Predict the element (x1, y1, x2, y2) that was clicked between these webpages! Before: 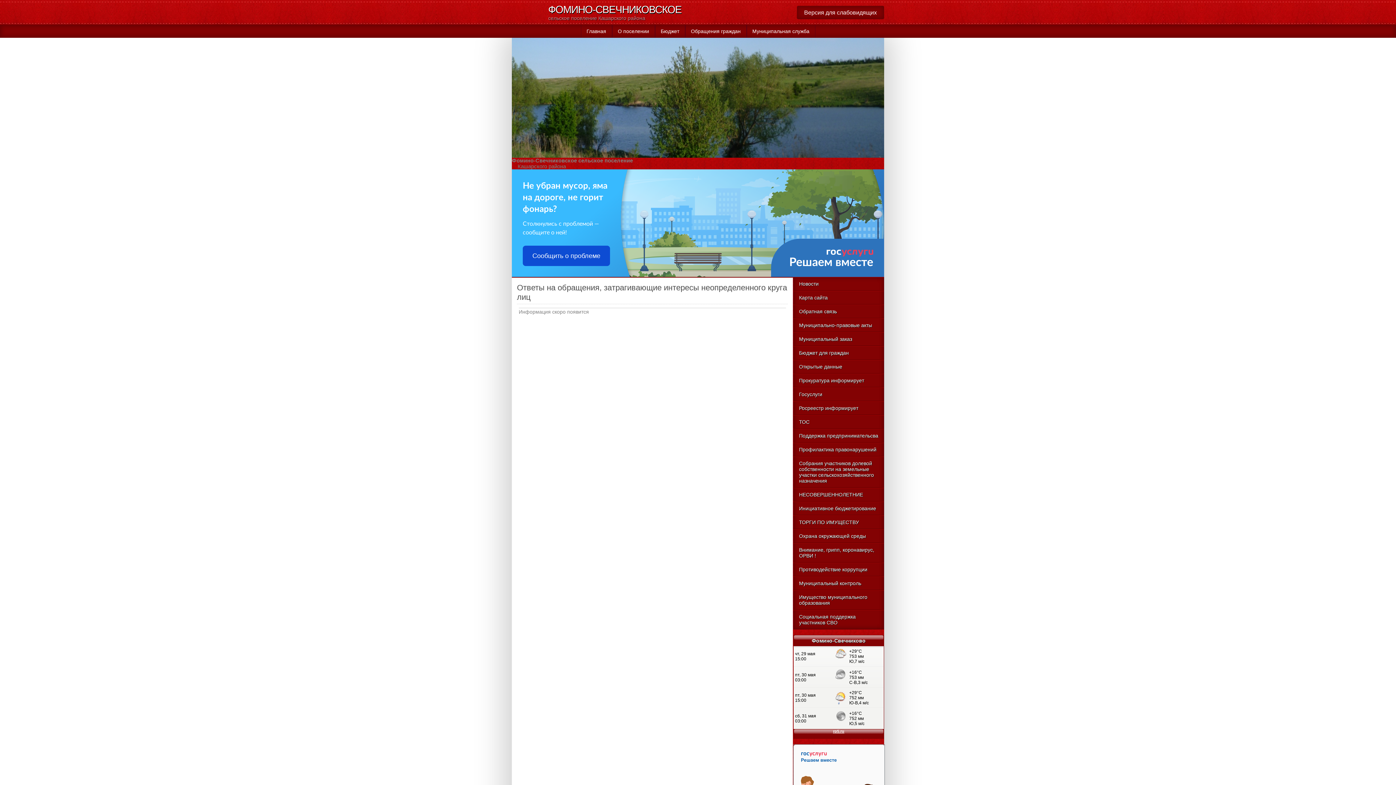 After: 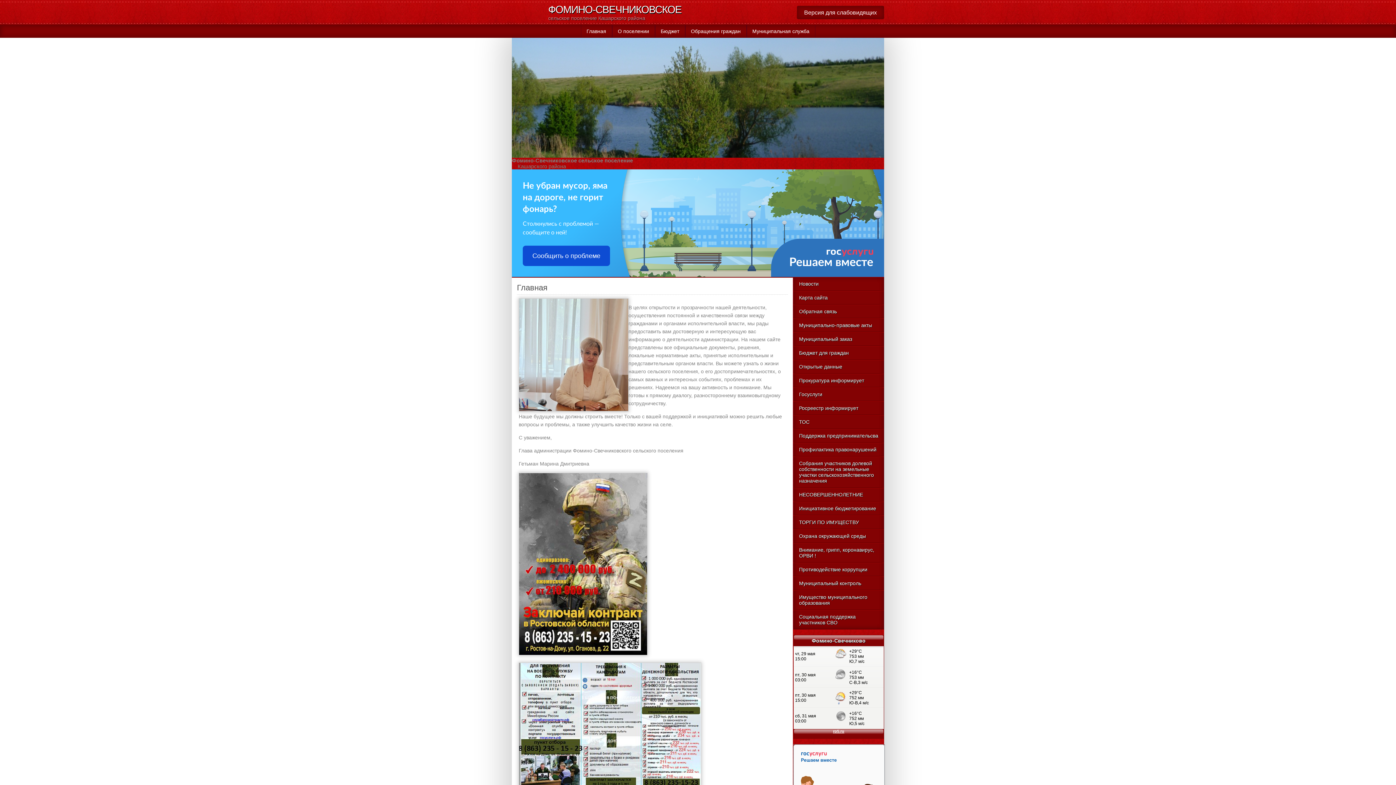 Action: bbox: (580, 24, 612, 37) label: Главная